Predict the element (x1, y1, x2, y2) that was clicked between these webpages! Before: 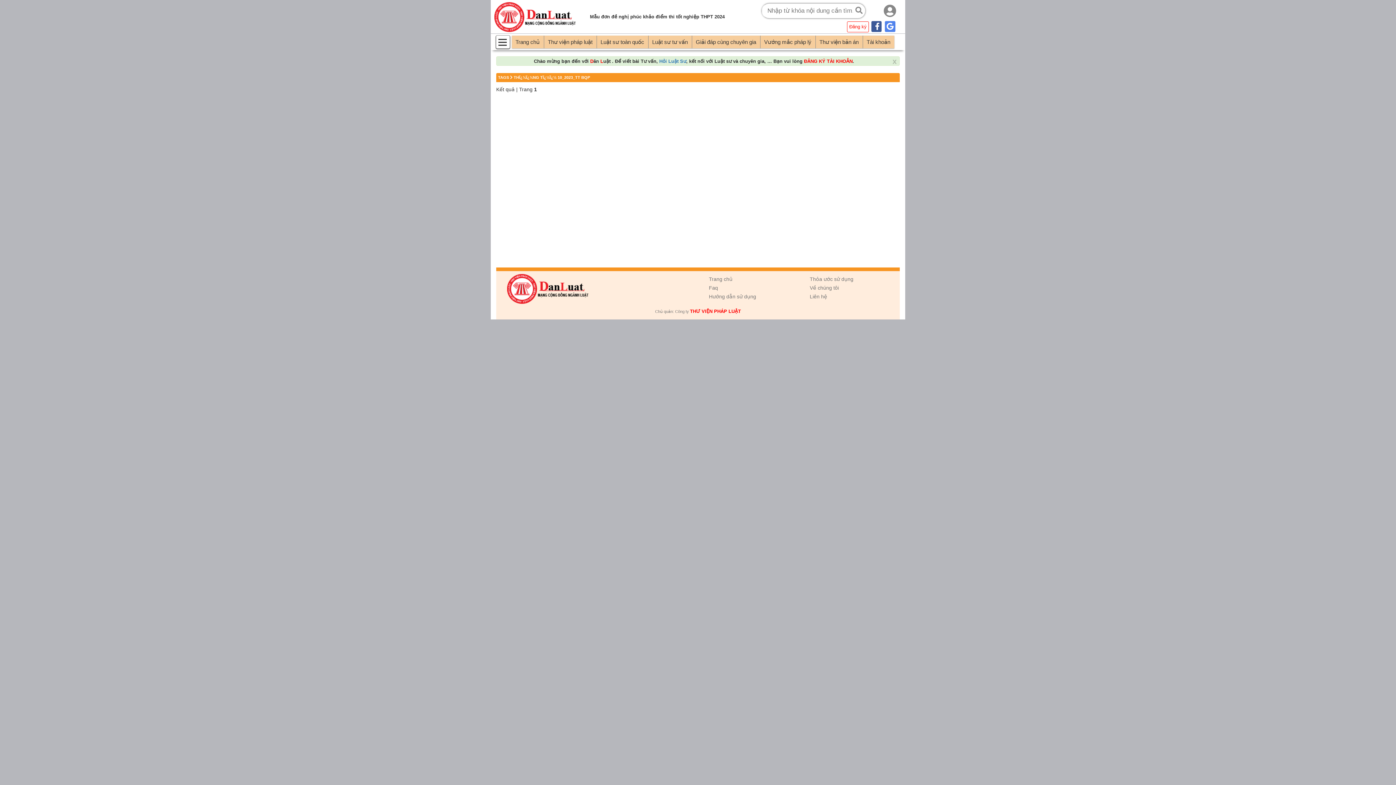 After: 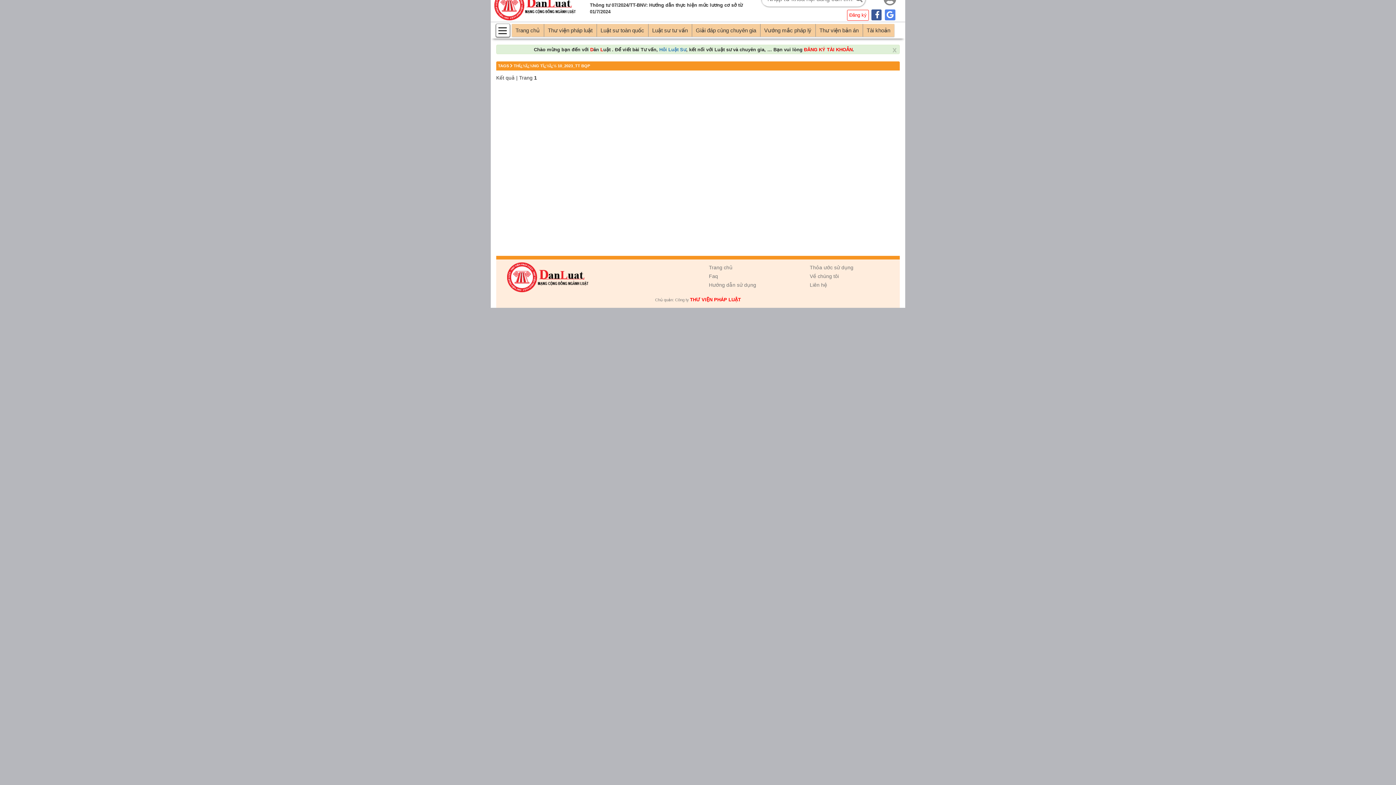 Action: bbox: (590, 11, 758, 26) label: Thông tư 07/2024/TT-BNV: Hướng dẫn thực hiện mức lương cơ sở từ 01/7/2024